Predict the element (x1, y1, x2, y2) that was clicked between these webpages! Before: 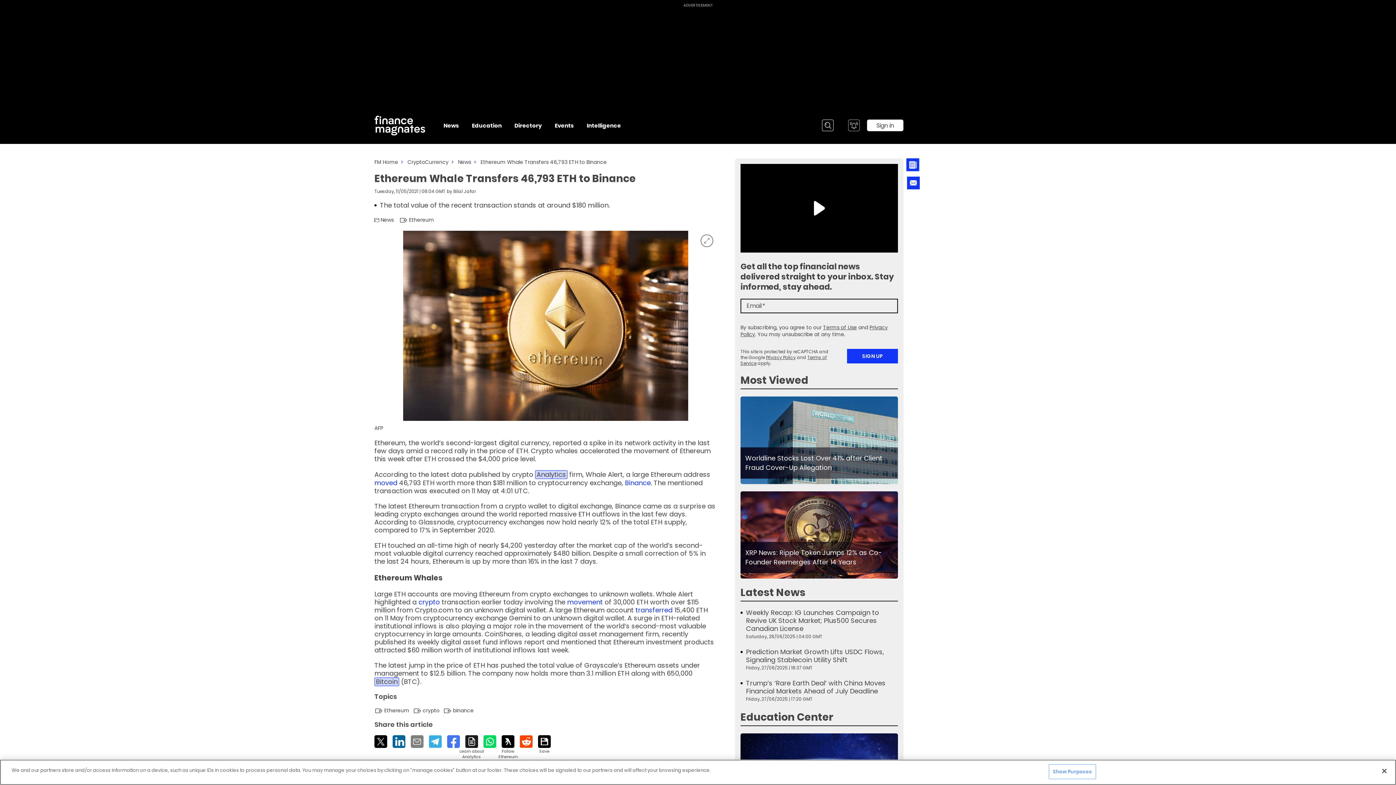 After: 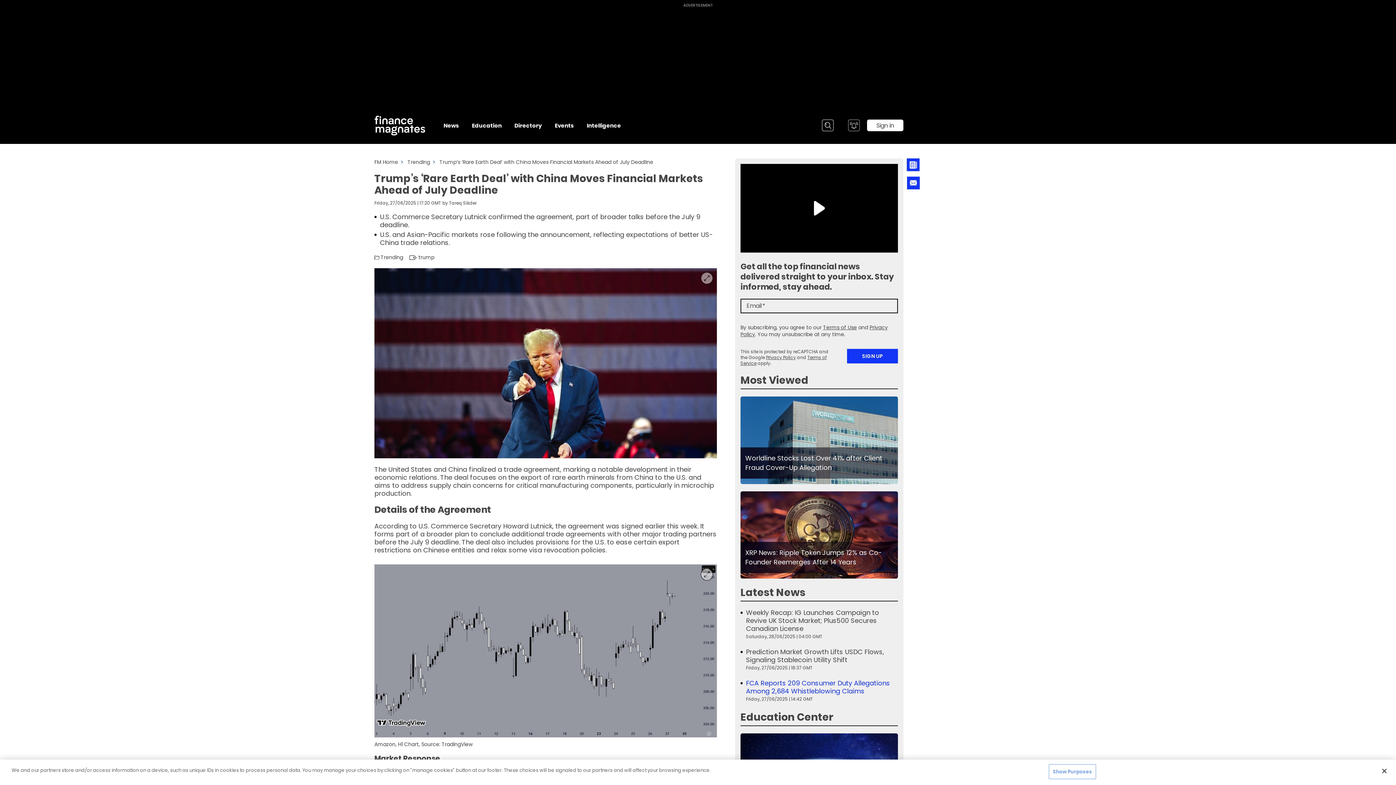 Action: bbox: (746, 679, 898, 695) label: Trump’s ‘Rare Earth Deal’ with China Moves Financial Markets Ahead of July Deadline